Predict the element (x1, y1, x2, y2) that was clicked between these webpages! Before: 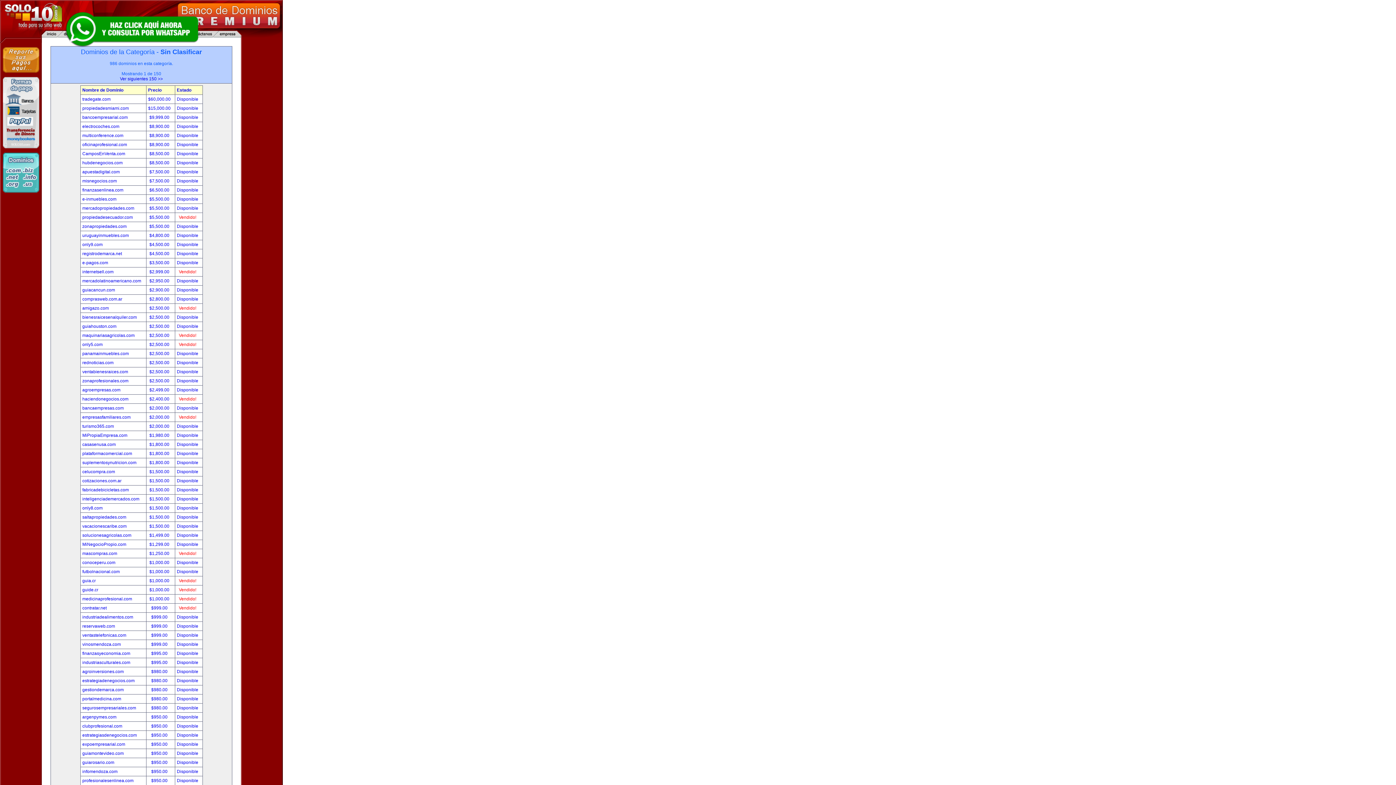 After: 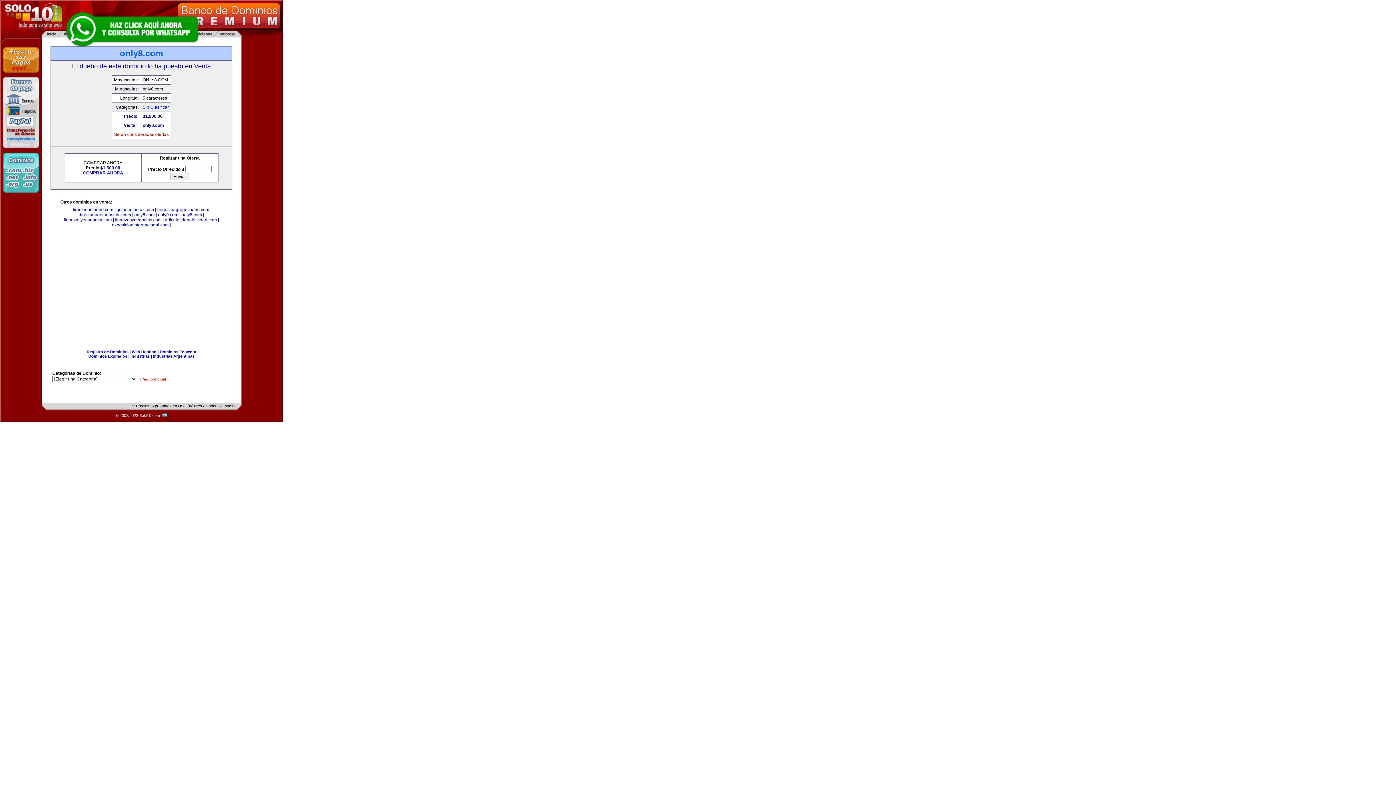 Action: label: $1,500.00  bbox: (149, 505, 170, 510)